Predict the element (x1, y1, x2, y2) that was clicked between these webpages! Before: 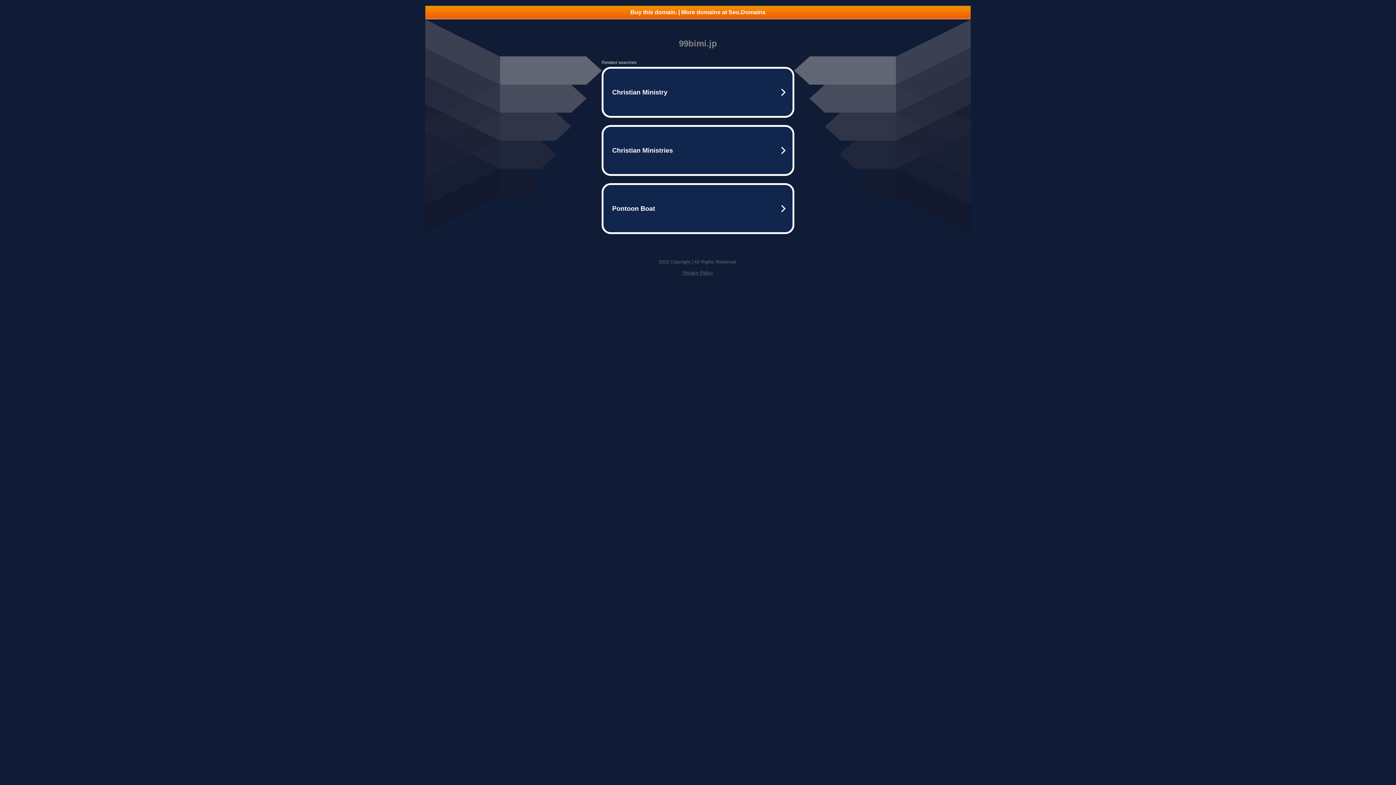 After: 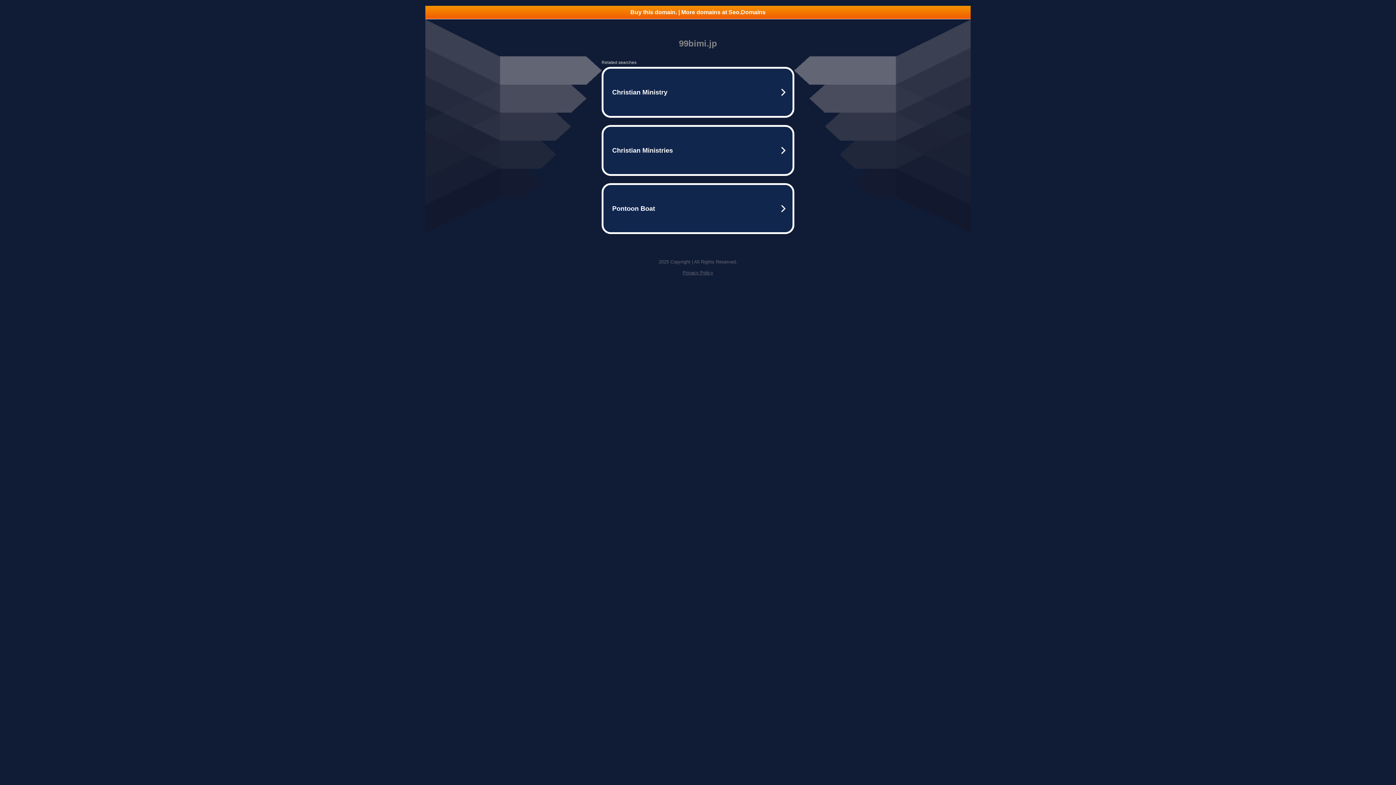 Action: bbox: (682, 270, 713, 275) label: Privacy Policy